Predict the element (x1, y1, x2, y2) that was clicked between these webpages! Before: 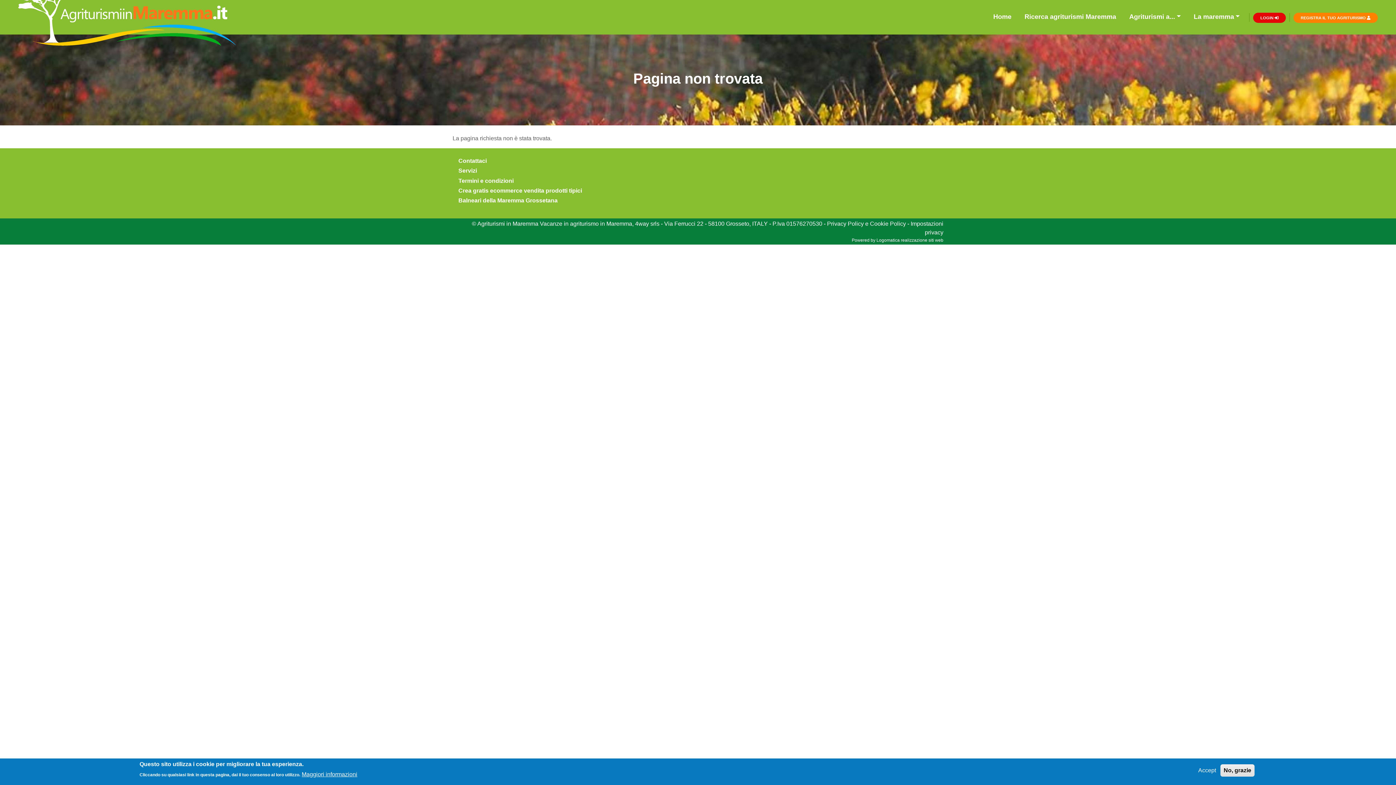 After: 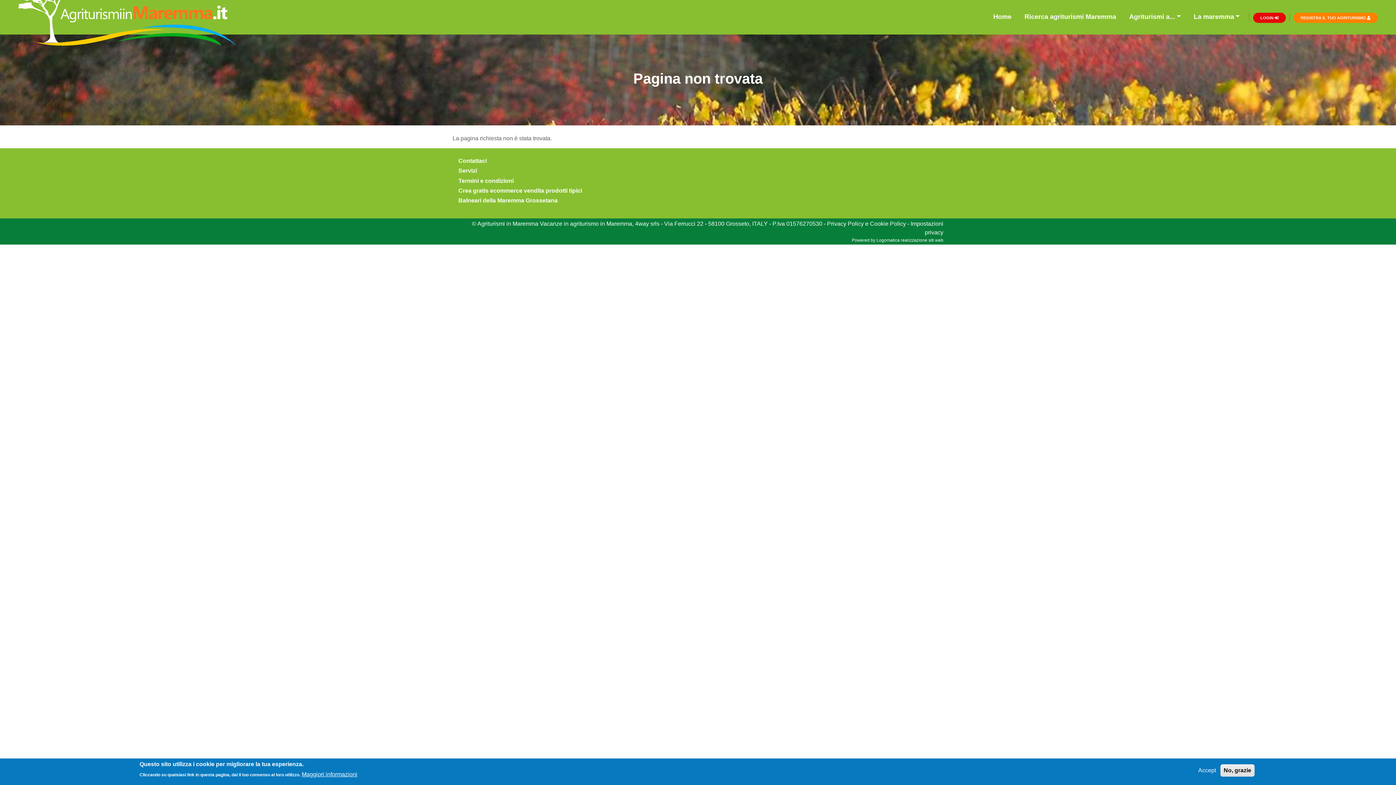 Action: label: Balneari della Maremma Grossetana bbox: (458, 197, 557, 203)